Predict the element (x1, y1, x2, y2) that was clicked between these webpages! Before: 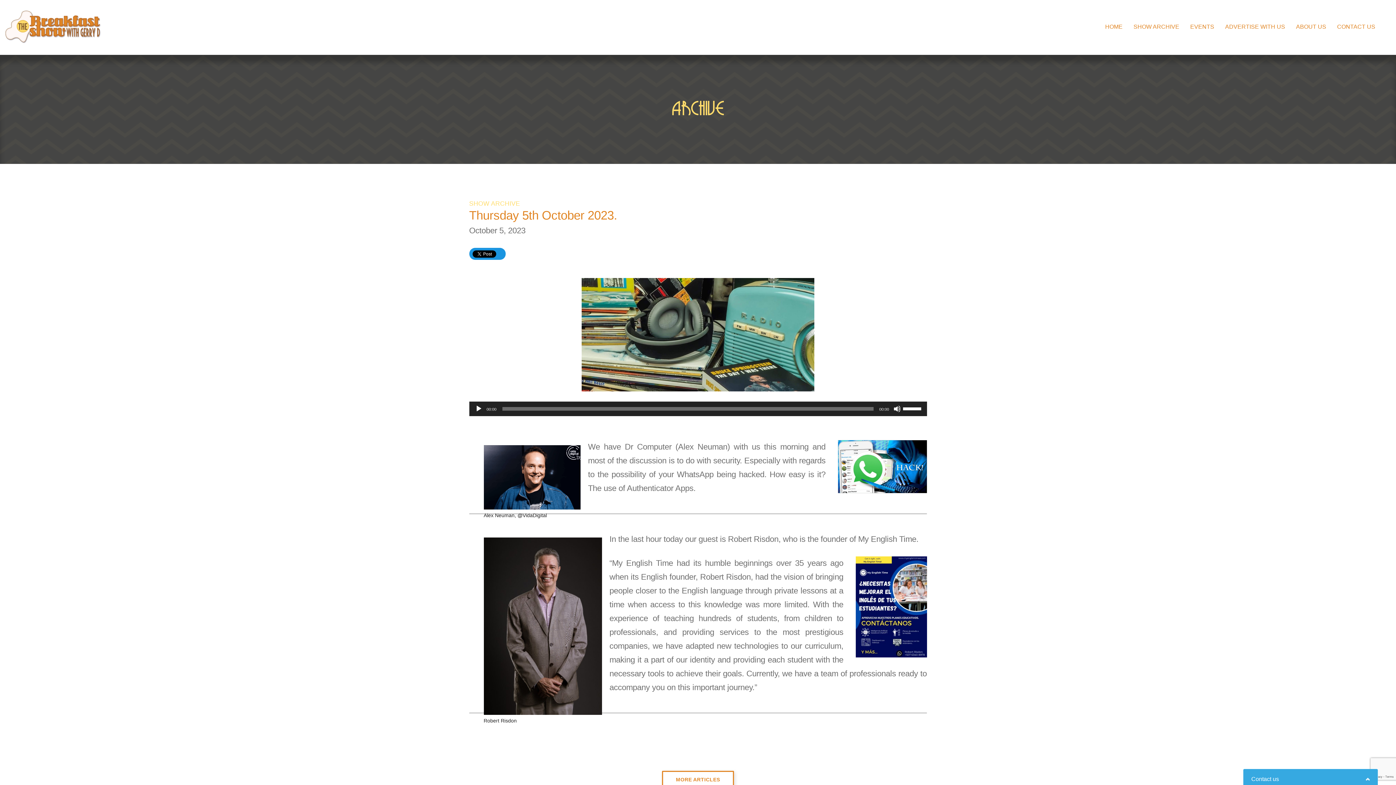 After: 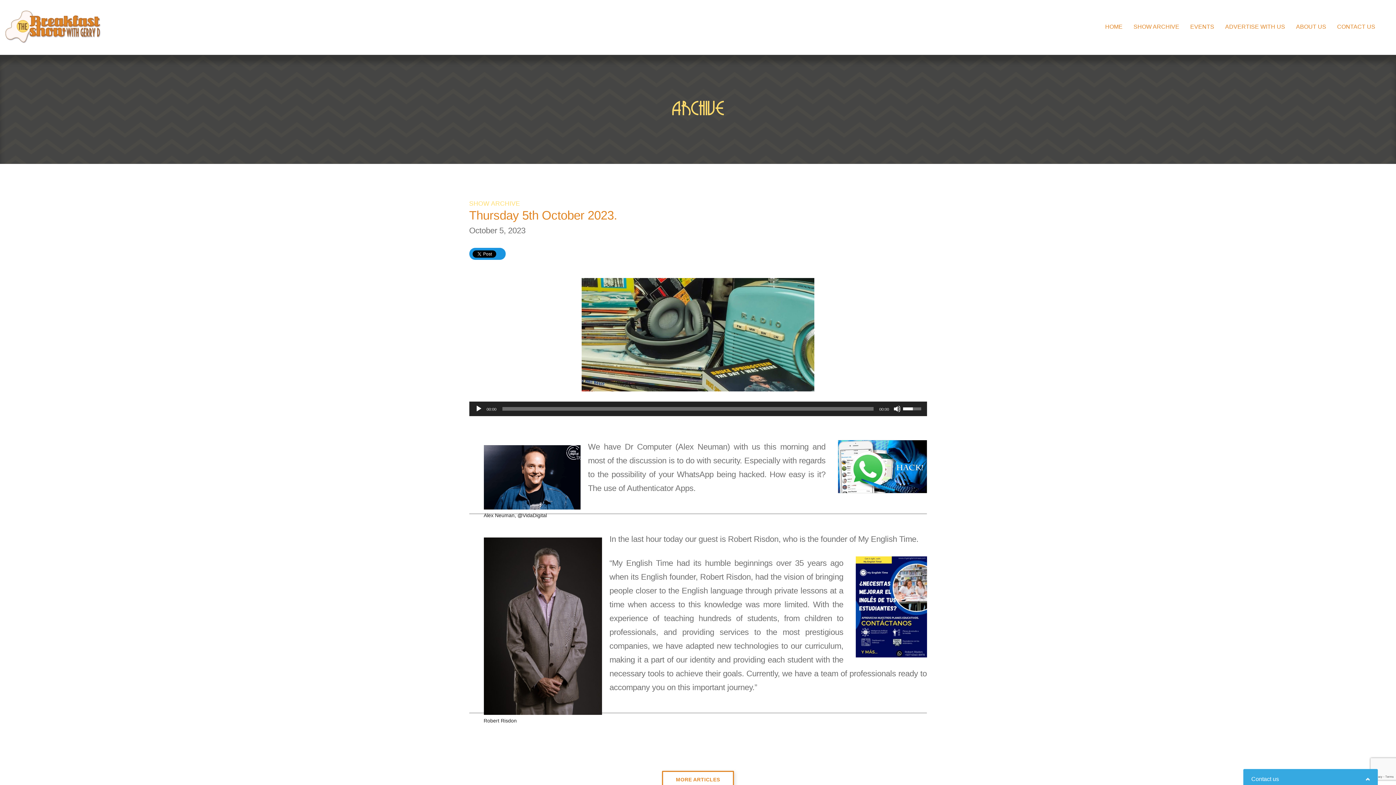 Action: bbox: (903, 401, 923, 414) label: Volume Slider